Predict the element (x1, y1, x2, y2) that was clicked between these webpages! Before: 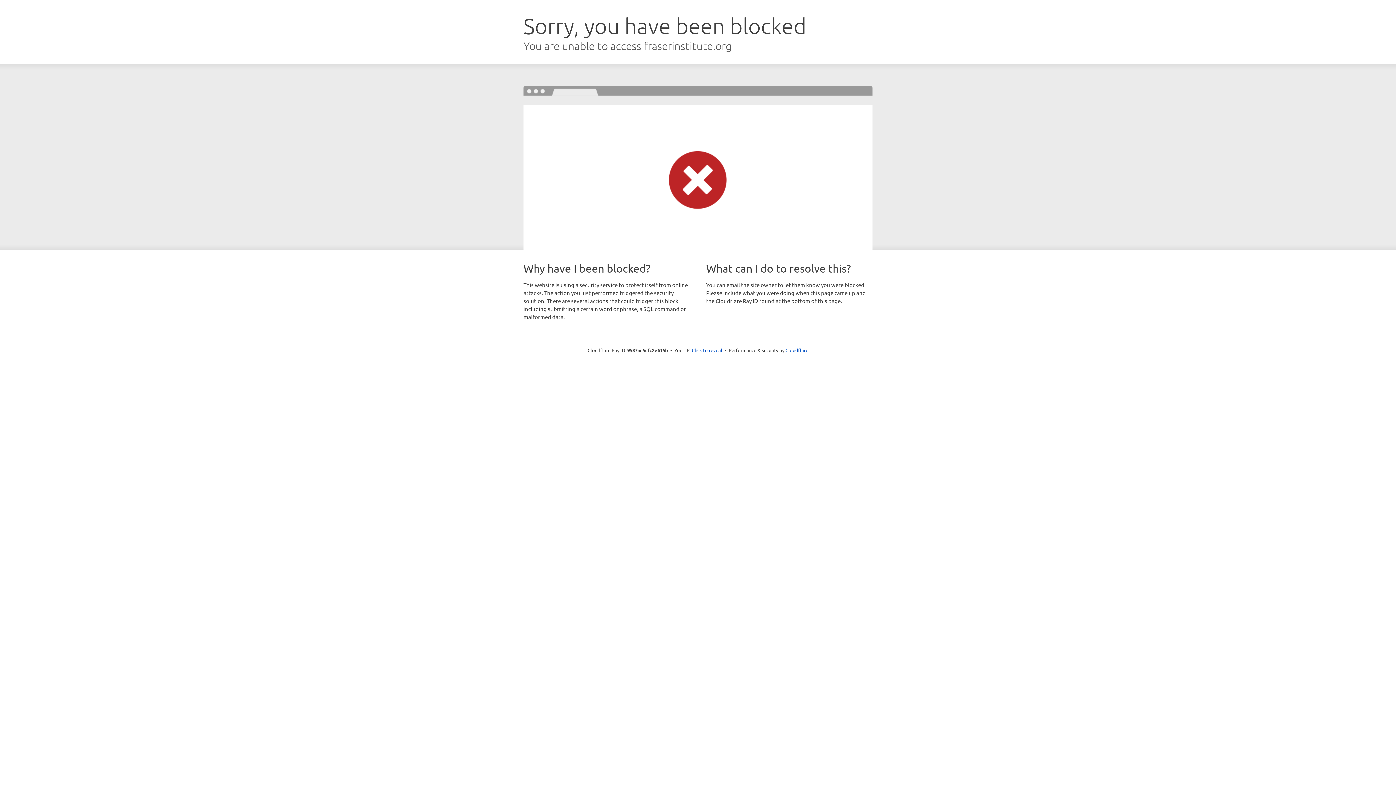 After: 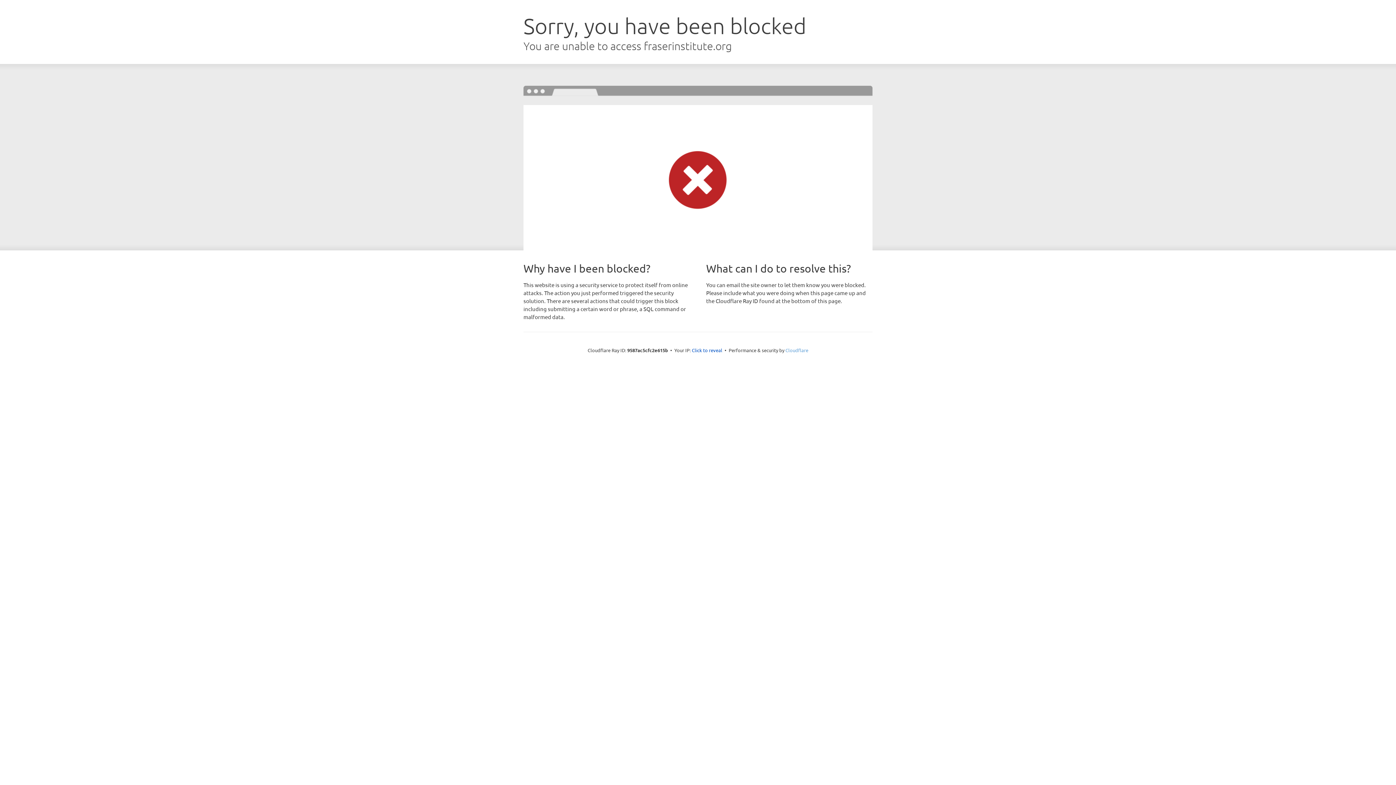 Action: label: Cloudflare bbox: (785, 347, 808, 353)